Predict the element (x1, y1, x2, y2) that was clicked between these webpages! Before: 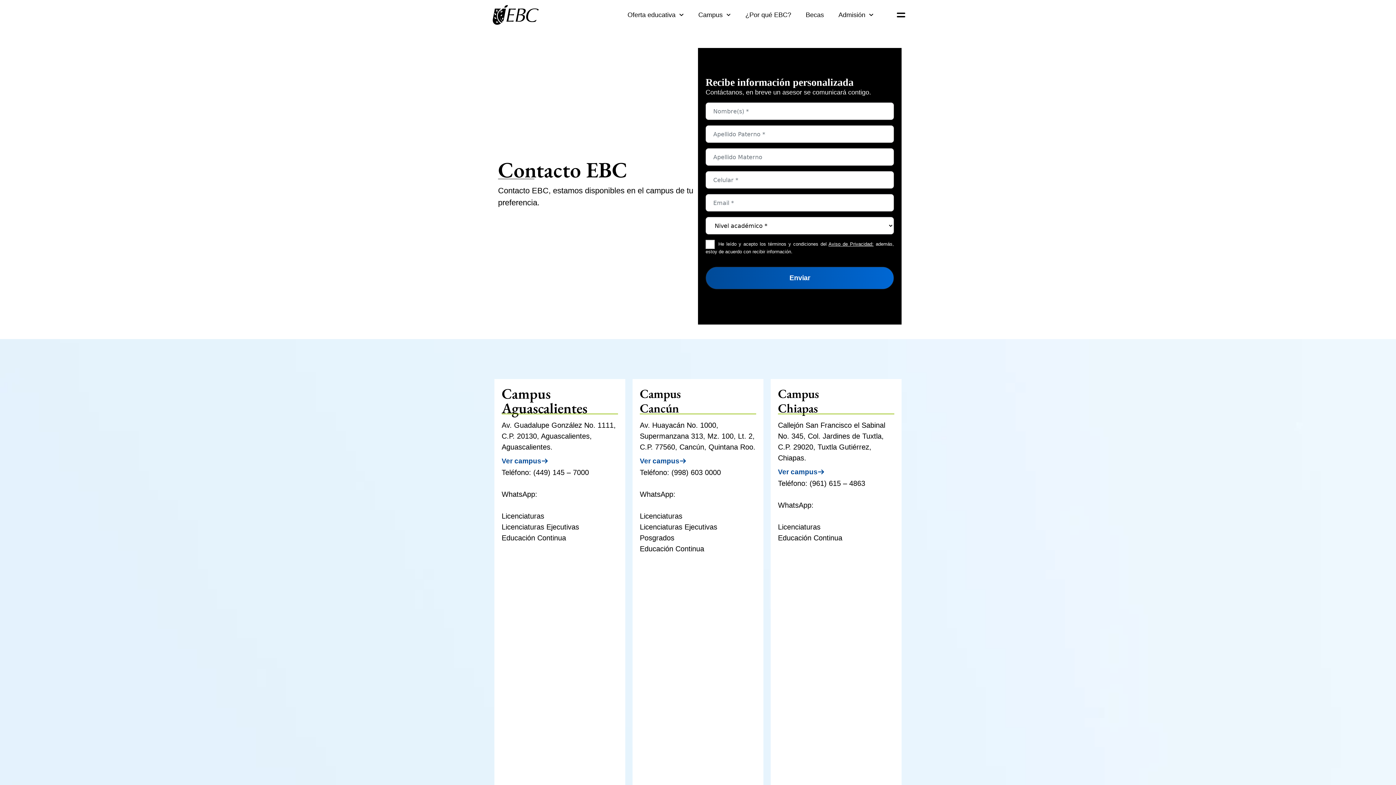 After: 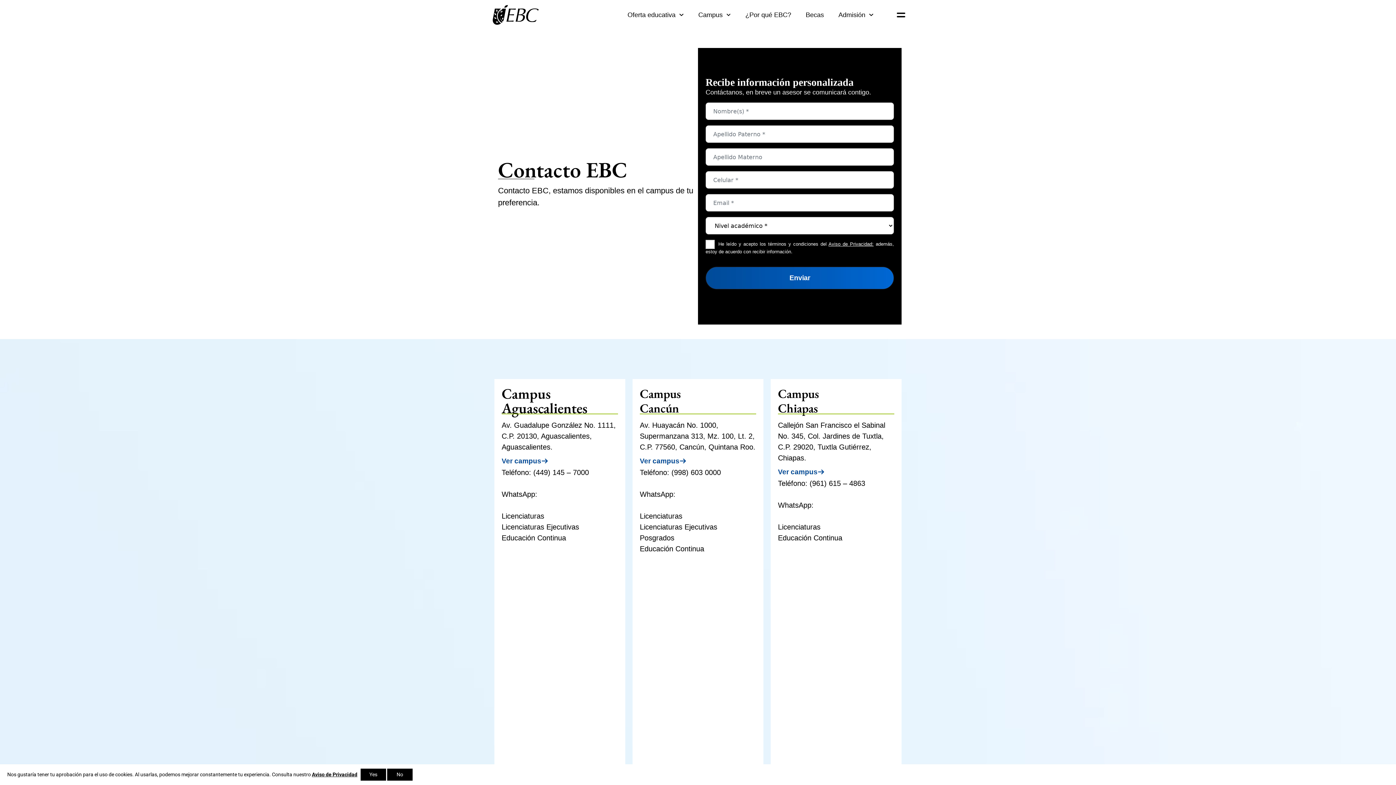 Action: label: Admisión bbox: (831, 6, 881, 23)